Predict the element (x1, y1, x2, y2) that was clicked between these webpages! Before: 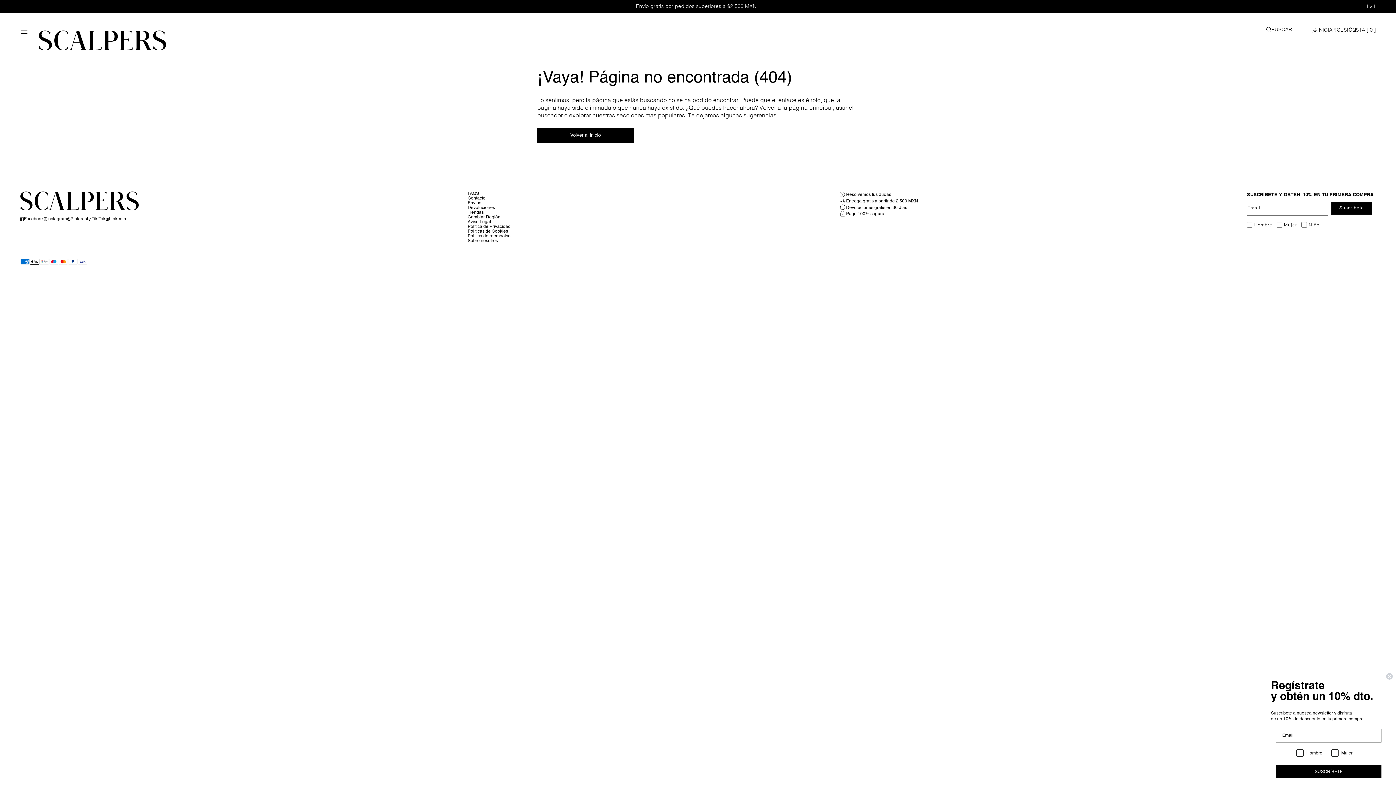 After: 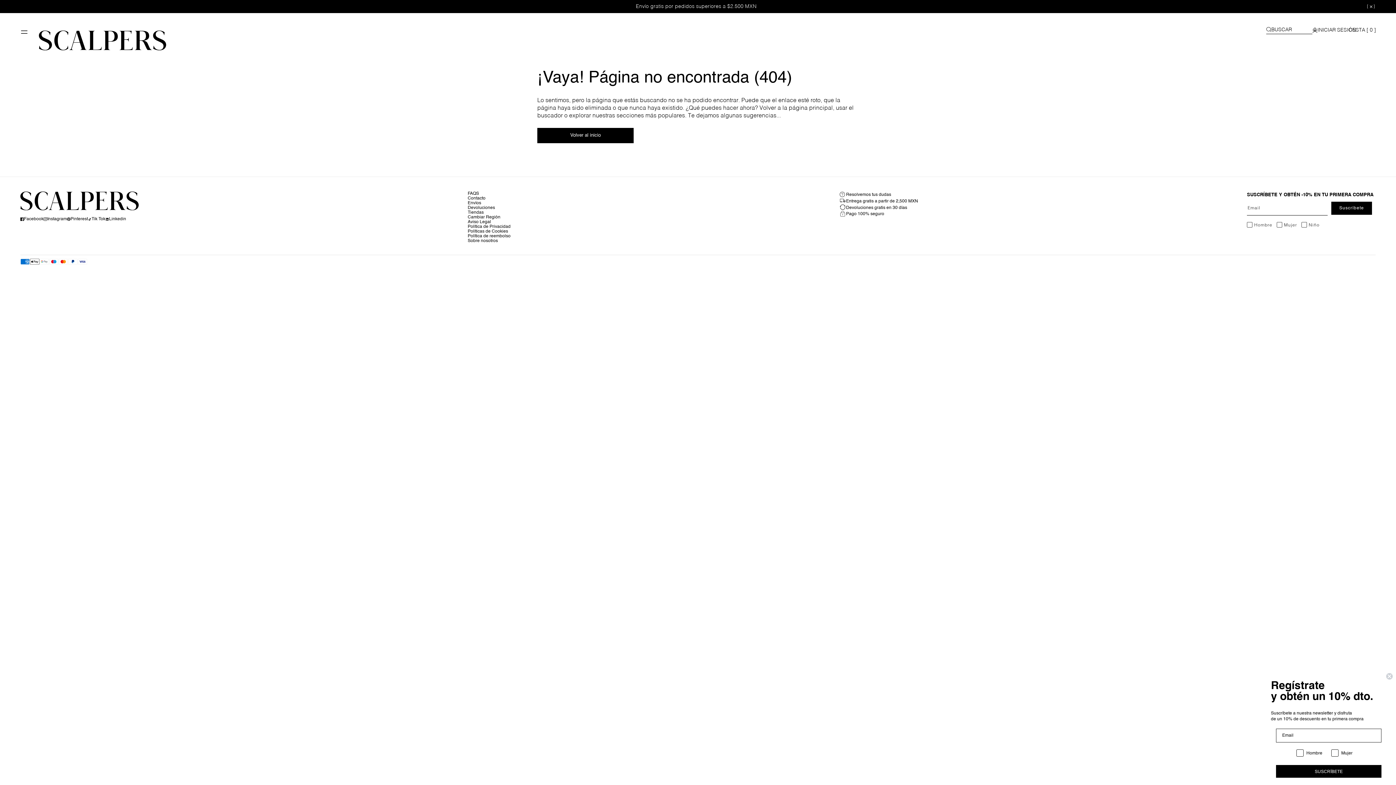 Action: label: Instagram bbox: (43, 216, 66, 222)